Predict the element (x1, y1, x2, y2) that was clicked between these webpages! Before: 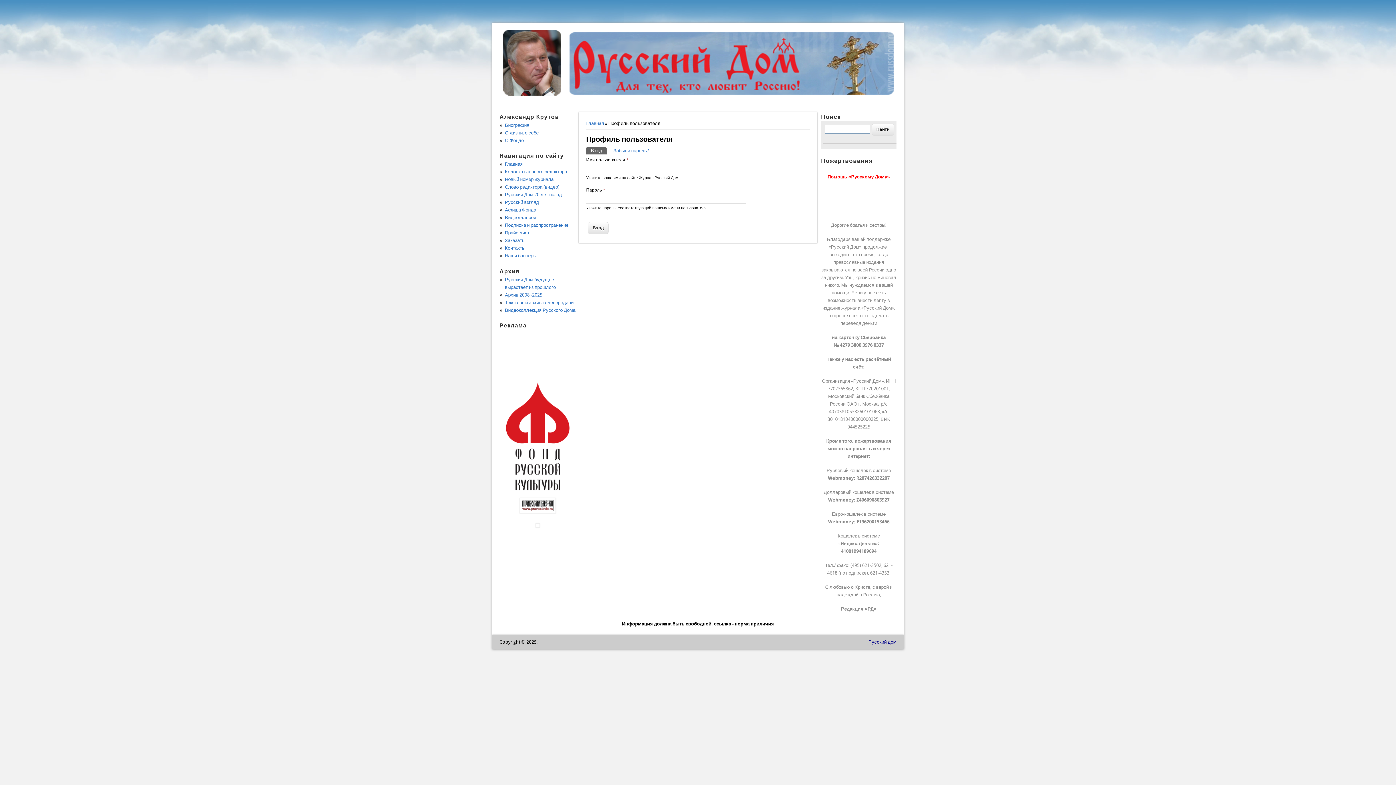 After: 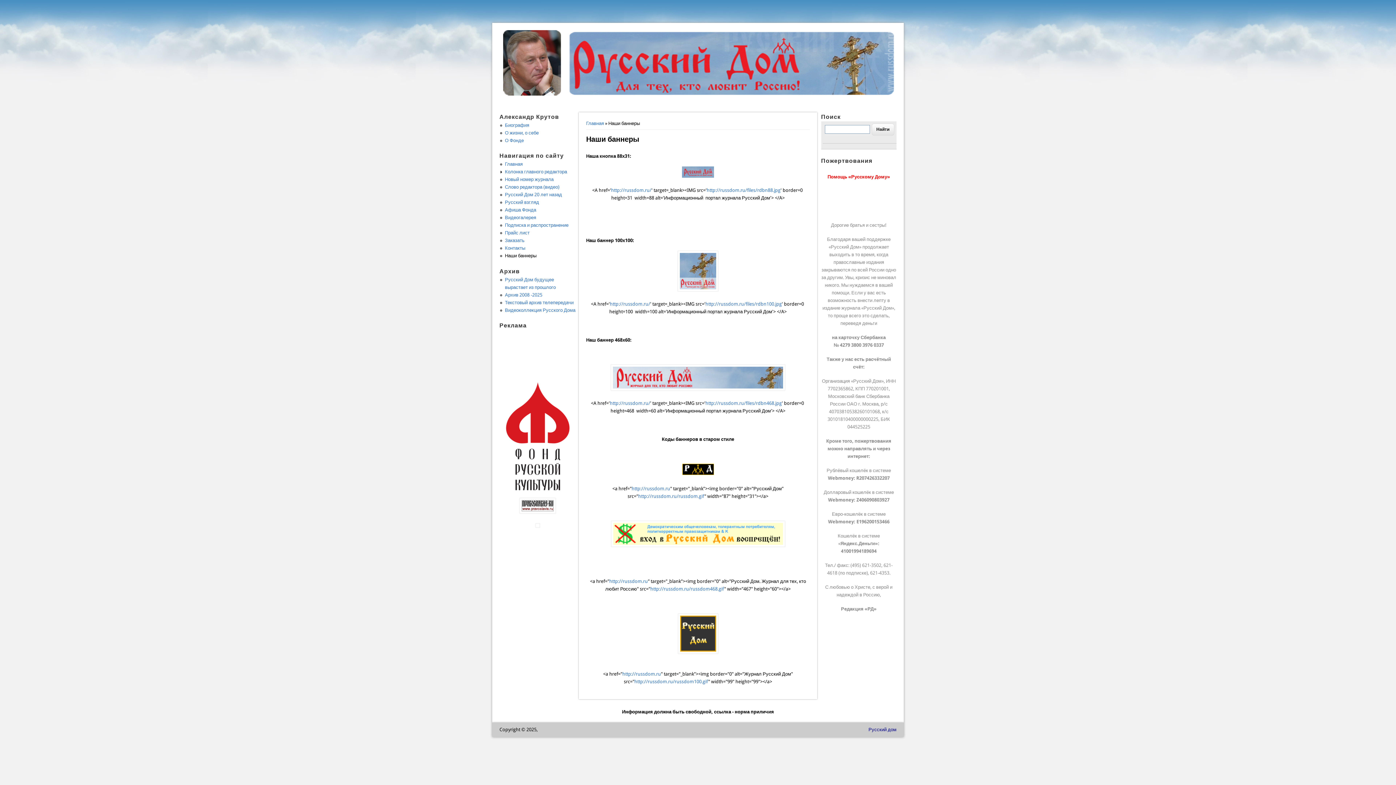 Action: label: Наши баннеры bbox: (505, 253, 536, 258)